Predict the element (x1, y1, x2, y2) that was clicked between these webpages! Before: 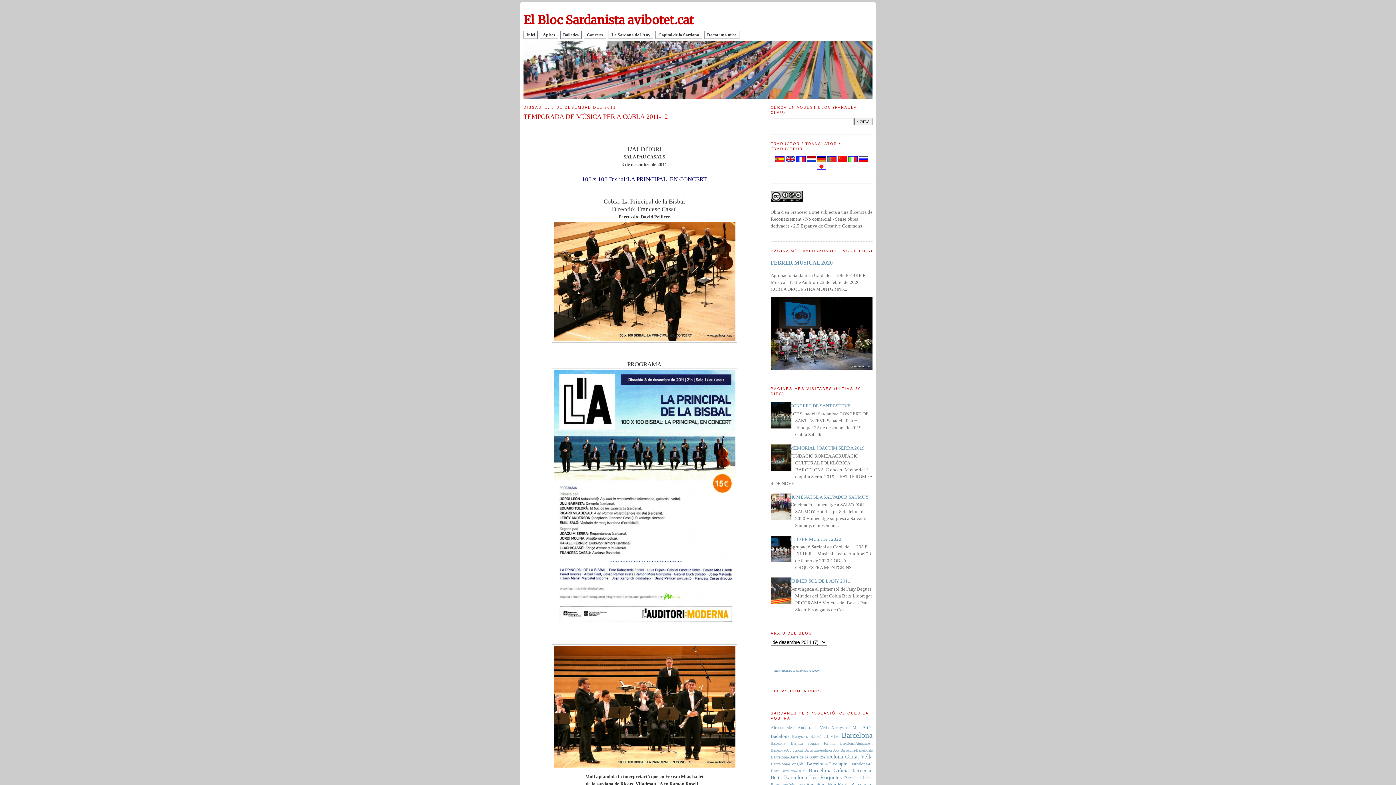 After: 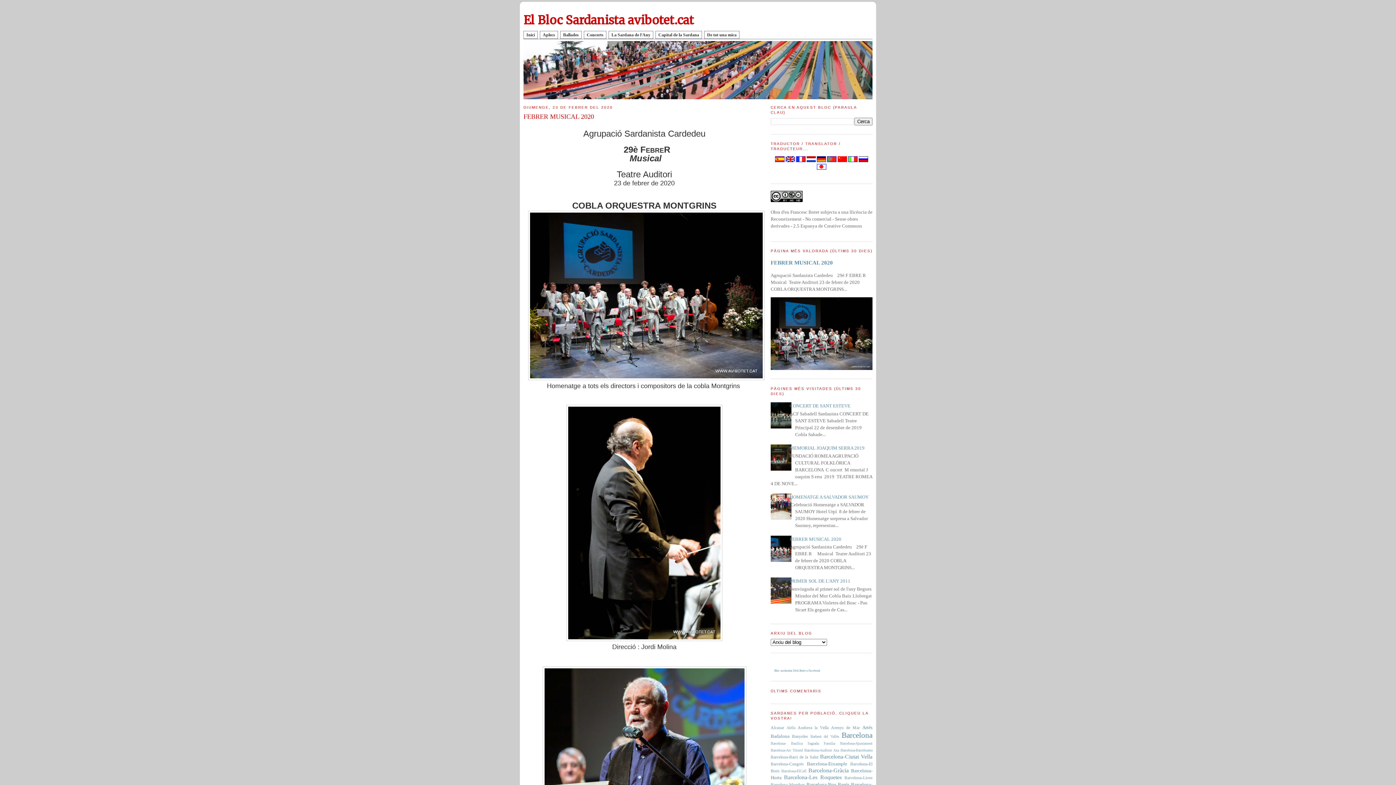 Action: bbox: (523, 41, 872, 99)